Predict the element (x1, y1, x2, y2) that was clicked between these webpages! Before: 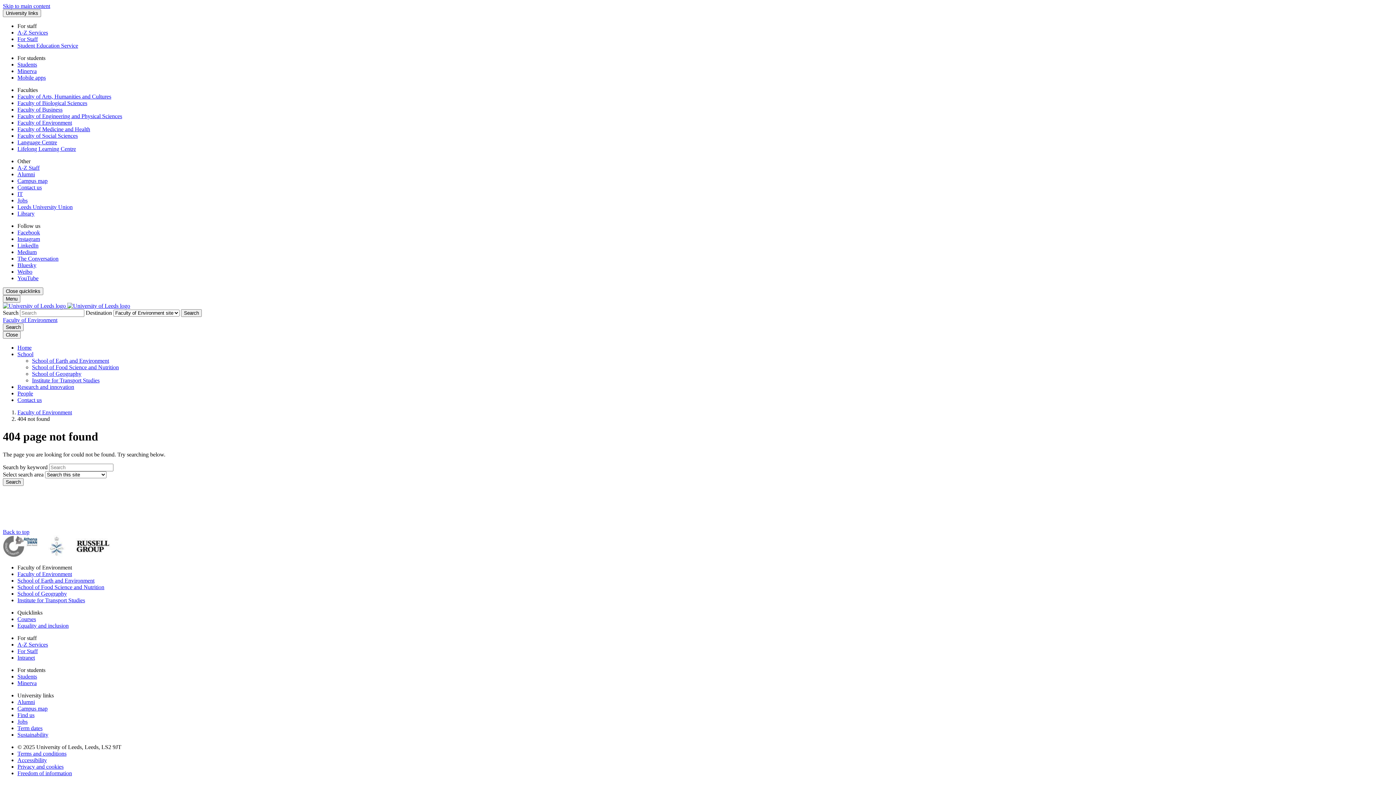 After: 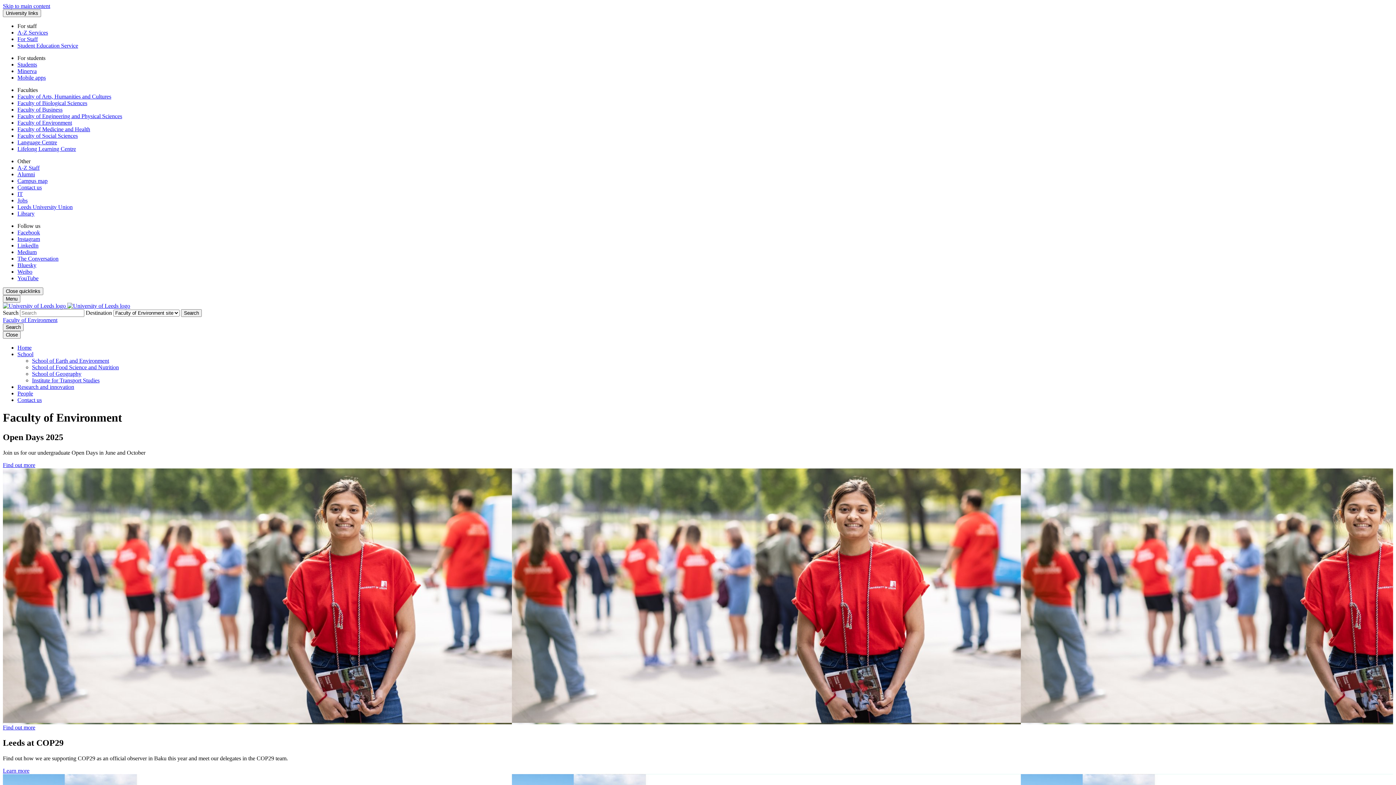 Action: label: Faculty of Environment bbox: (17, 409, 72, 415)